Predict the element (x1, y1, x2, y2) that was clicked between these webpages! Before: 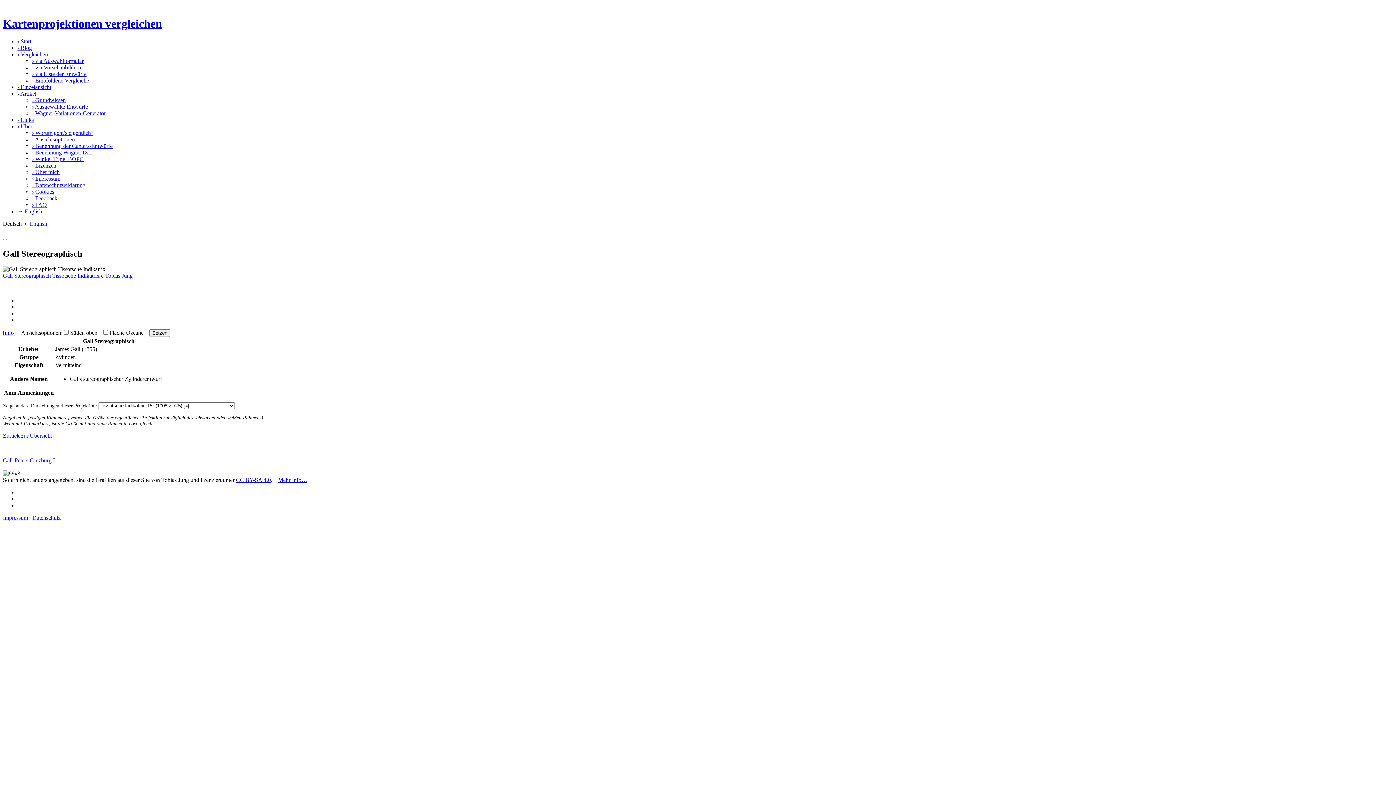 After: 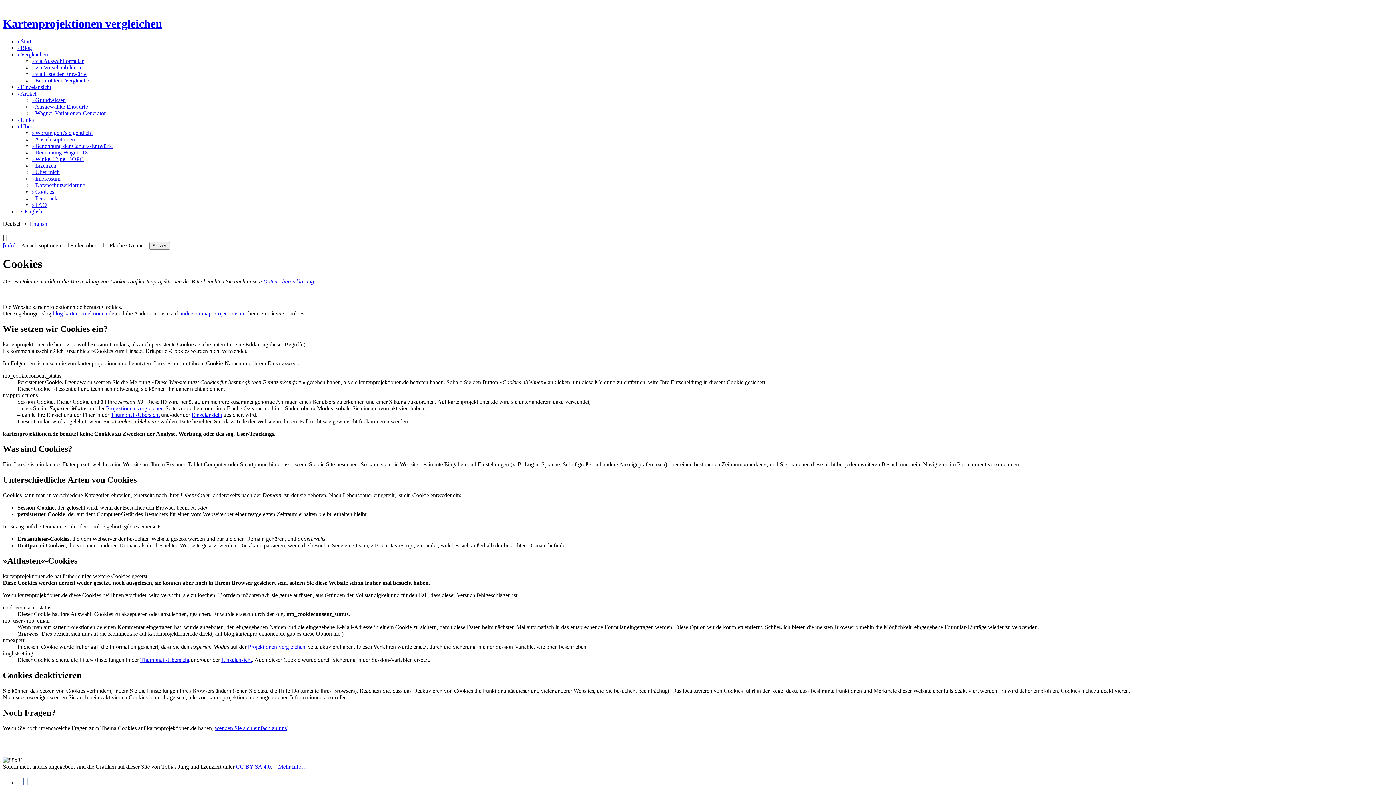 Action: bbox: (32, 188, 54, 194) label: › Cookies